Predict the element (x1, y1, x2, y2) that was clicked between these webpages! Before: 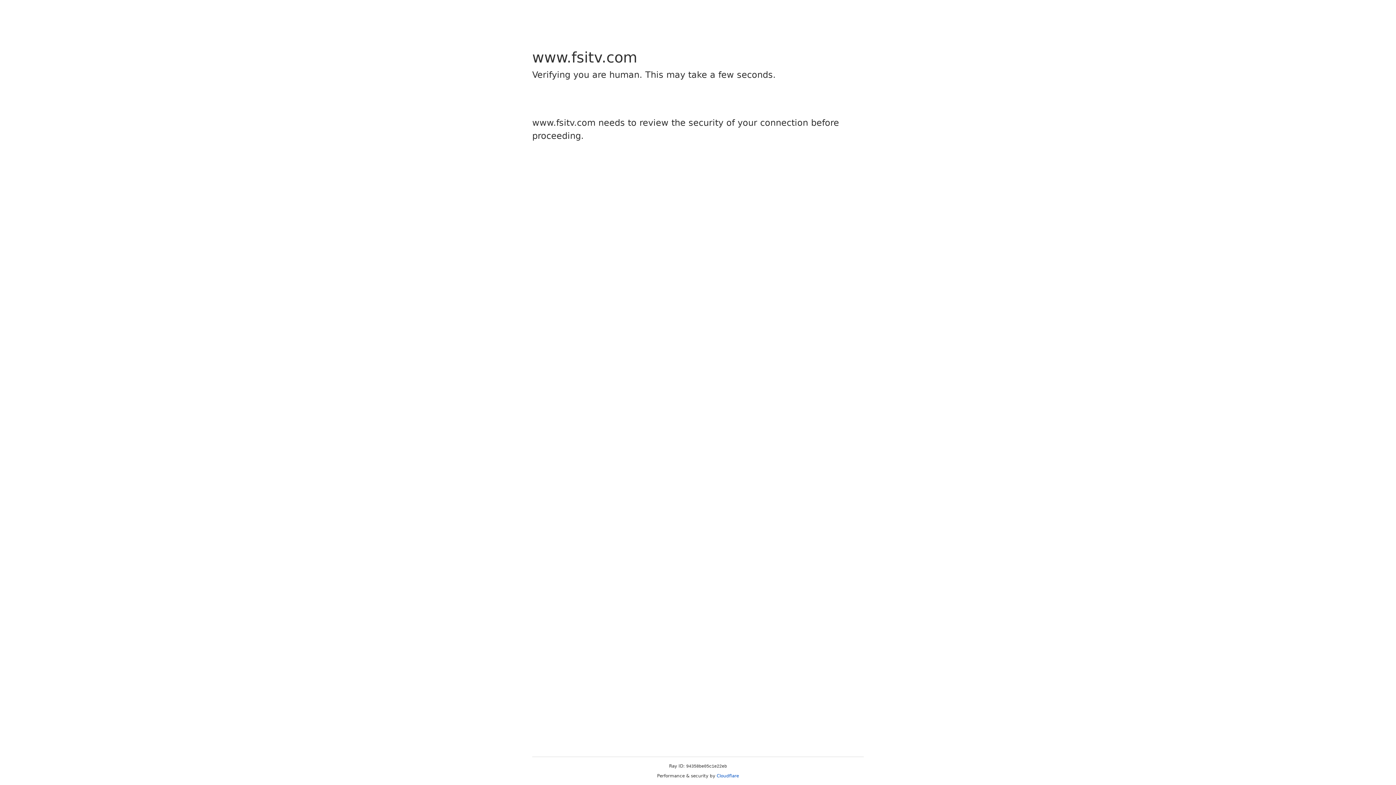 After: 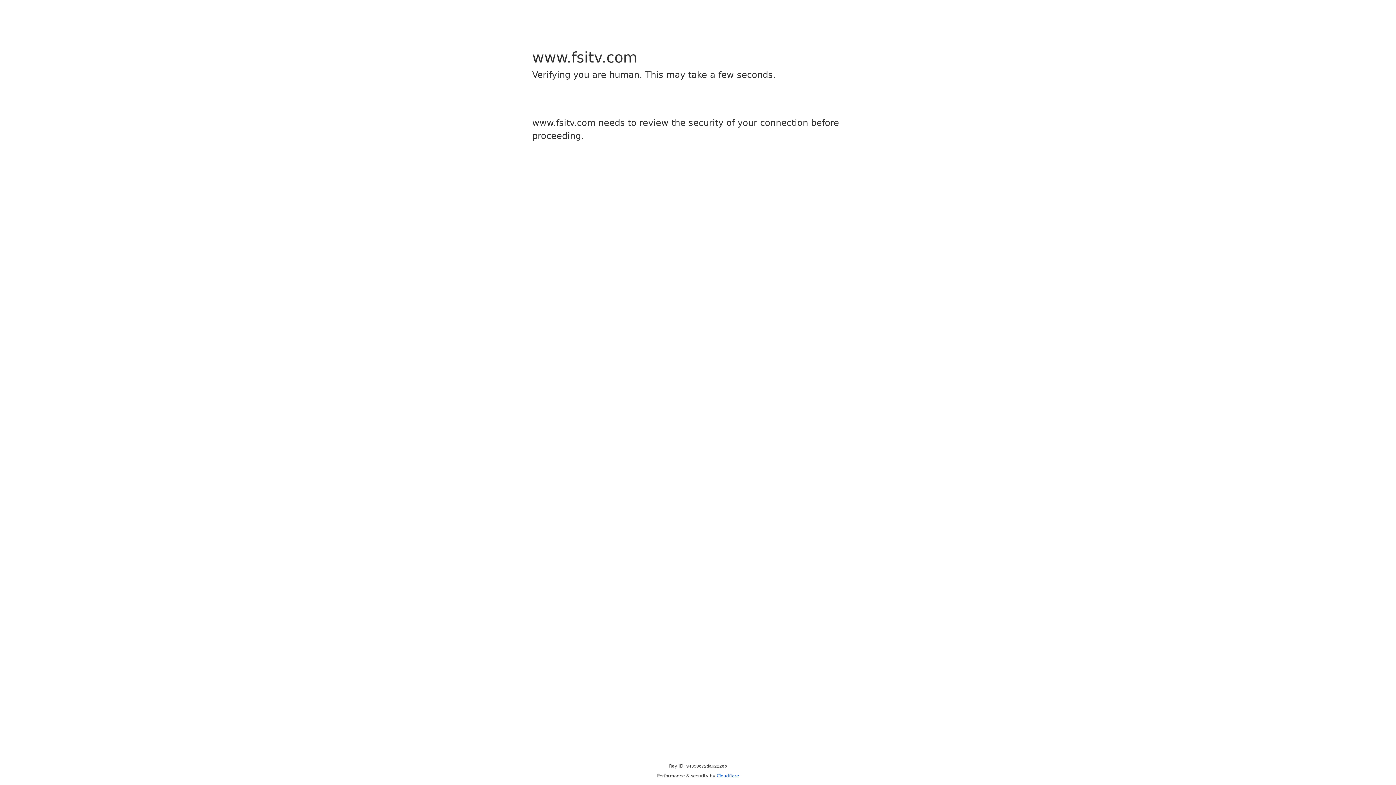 Action: label: Cloudflare bbox: (716, 773, 739, 778)